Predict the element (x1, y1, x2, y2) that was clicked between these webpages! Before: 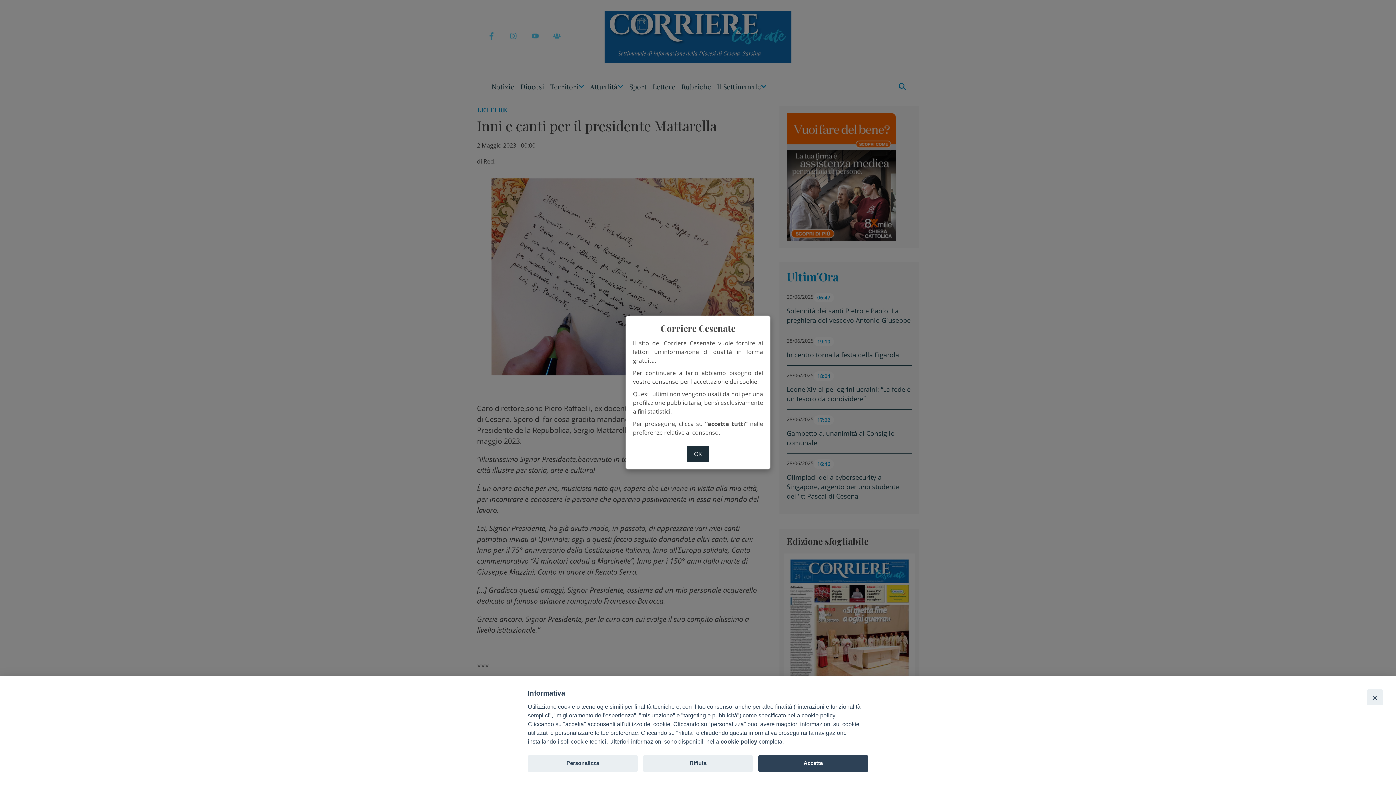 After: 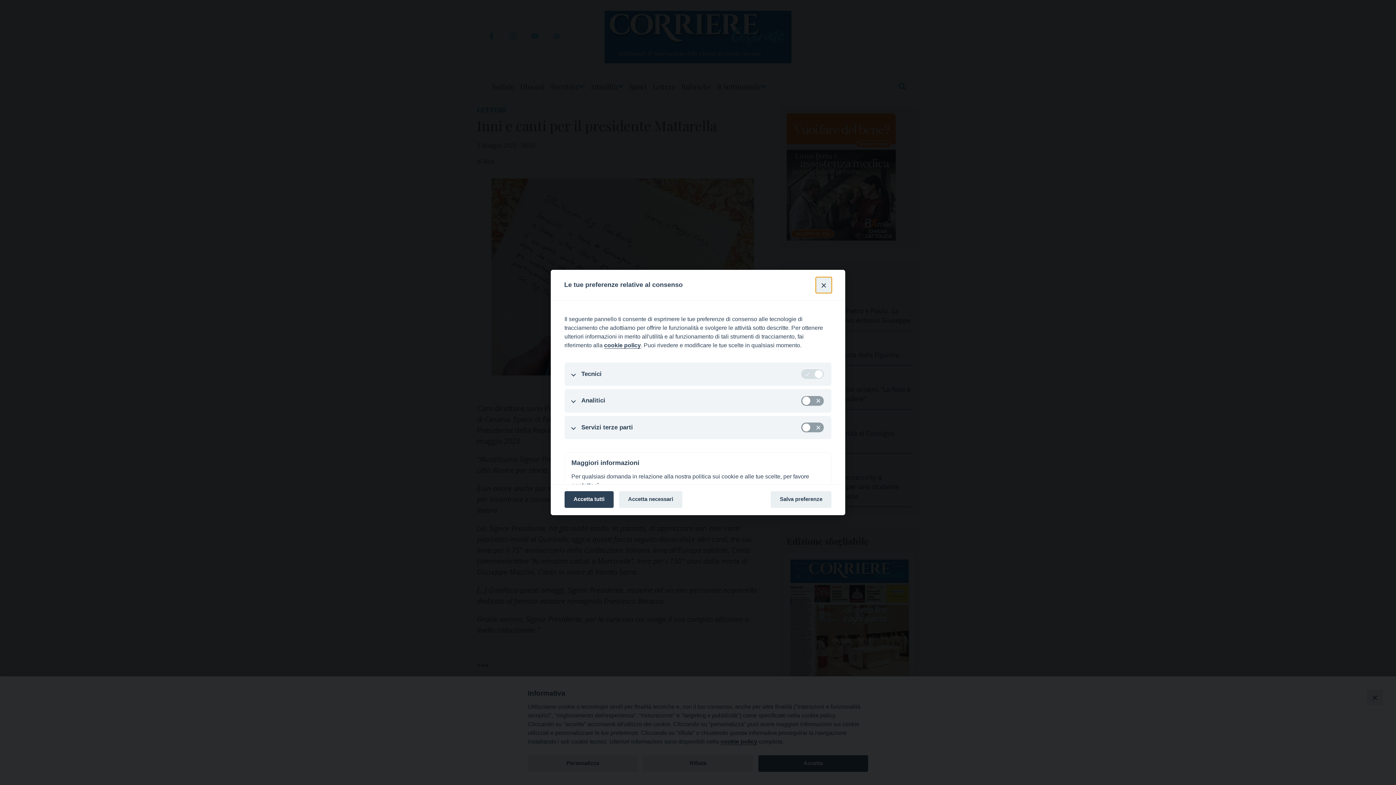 Action: bbox: (528, 755, 637, 772) label: Personalizza